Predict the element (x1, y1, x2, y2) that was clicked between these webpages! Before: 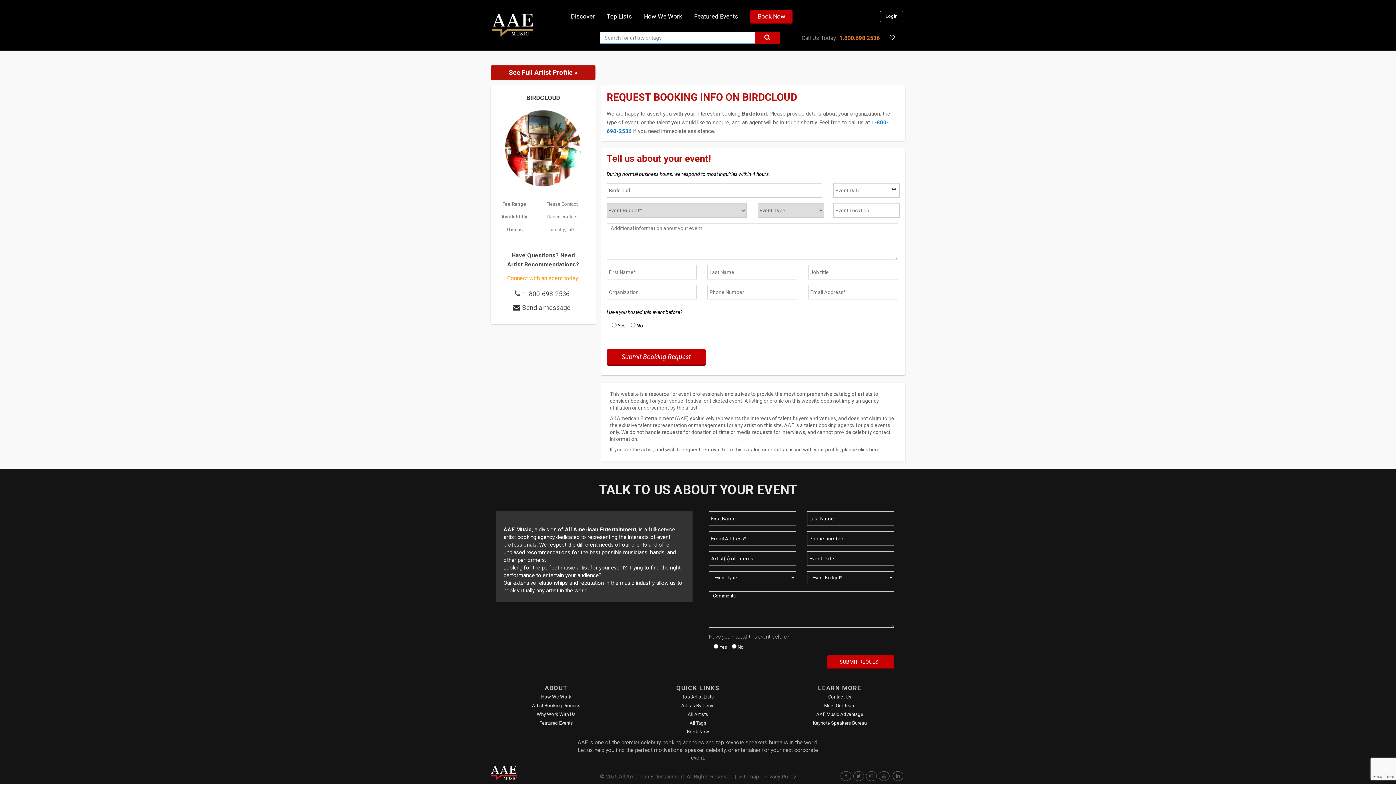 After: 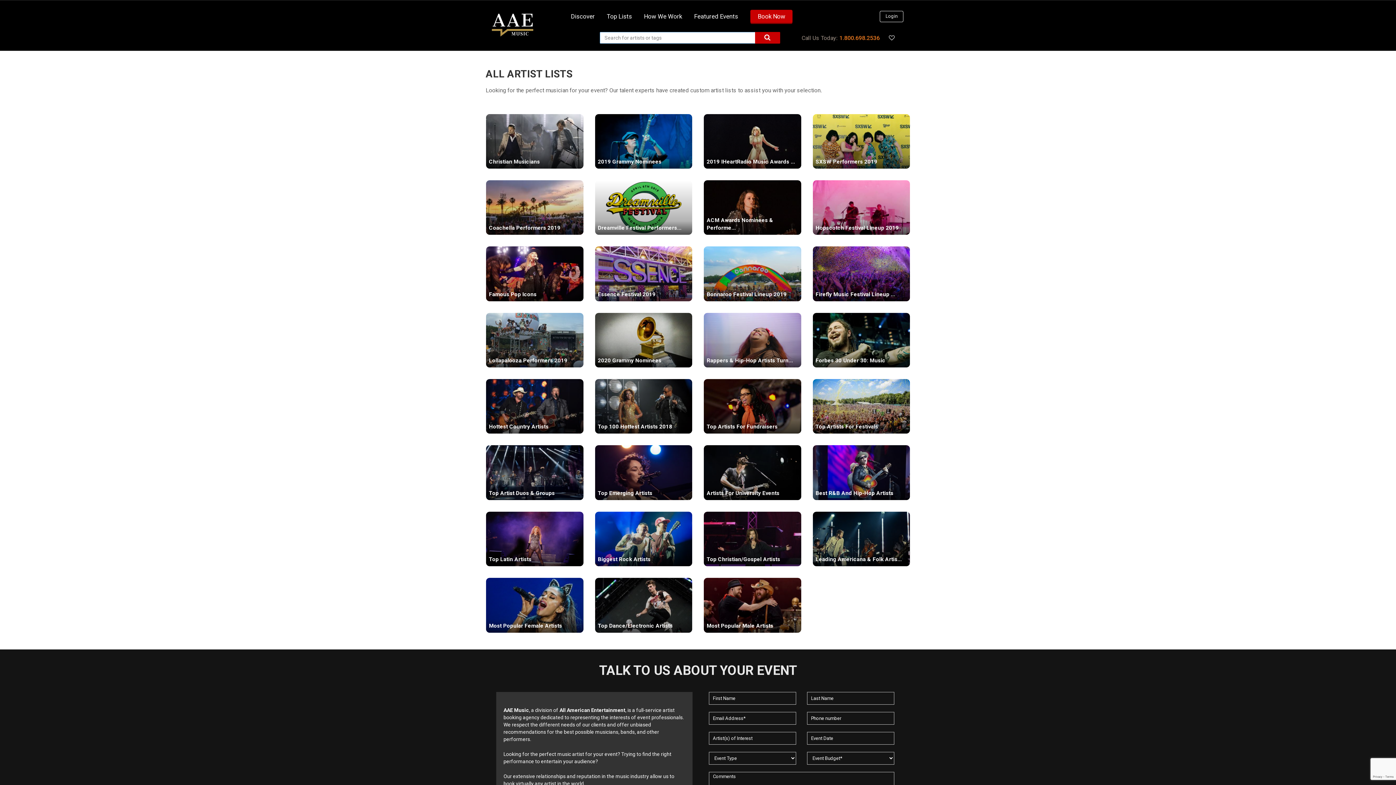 Action: bbox: (682, 694, 714, 700) label: Top Artist Lists